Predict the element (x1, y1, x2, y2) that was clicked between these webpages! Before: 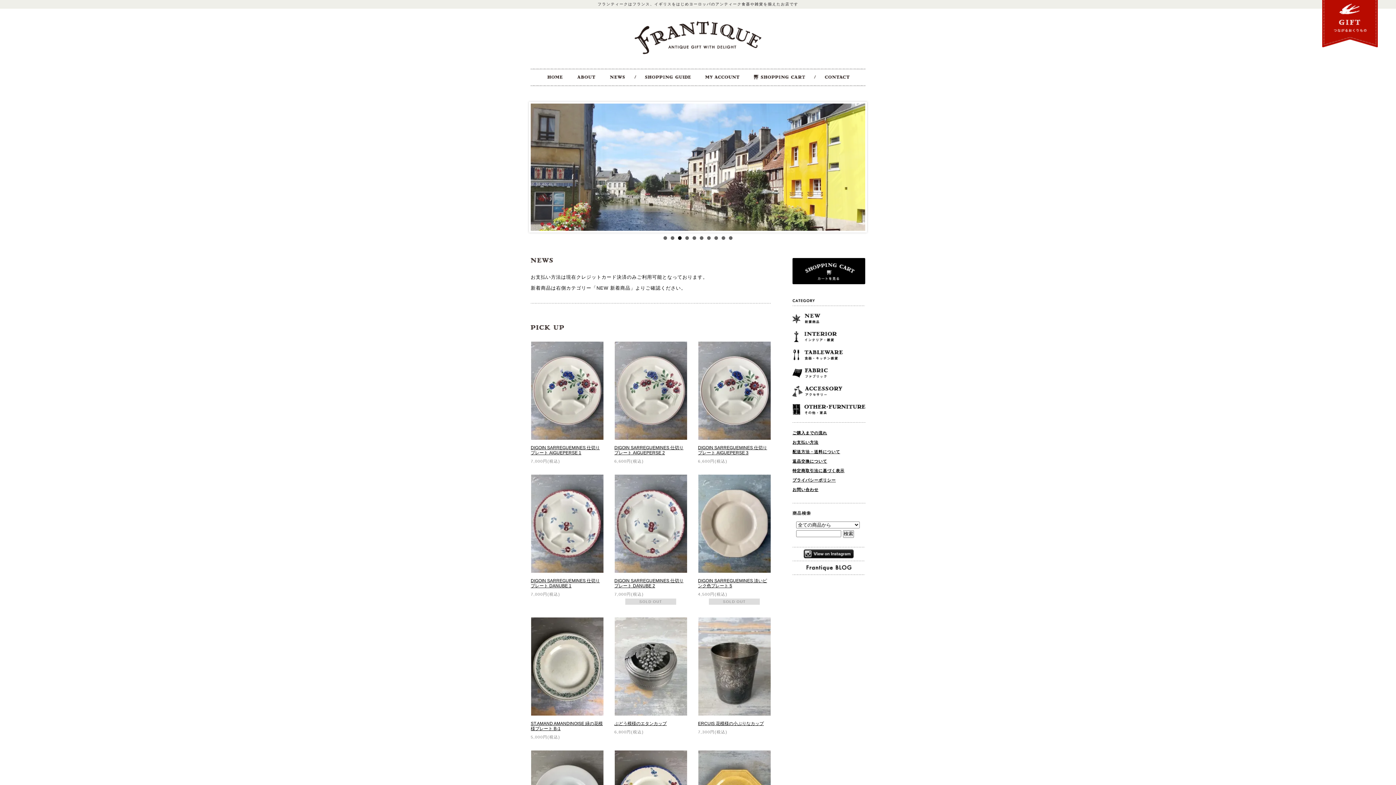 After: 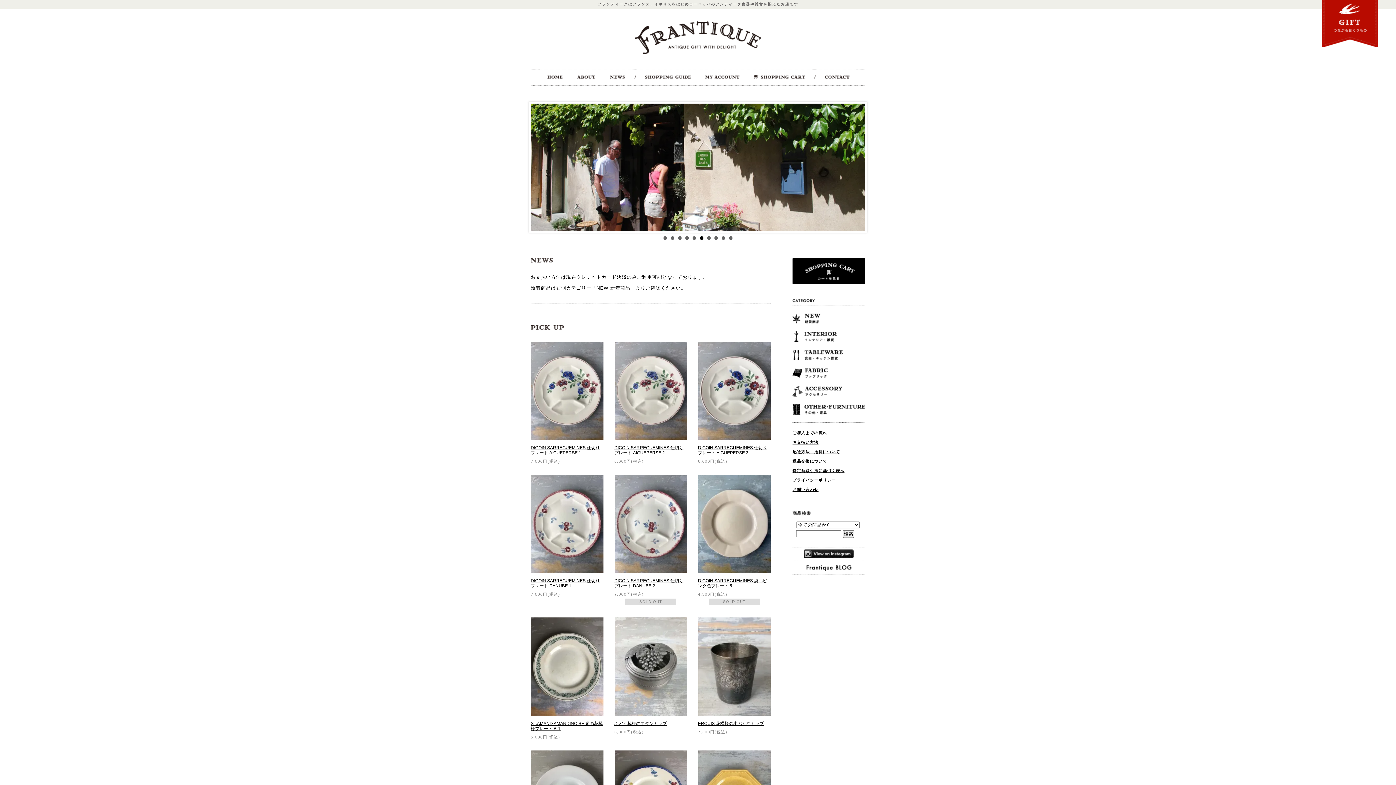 Action: bbox: (602, 69, 631, 85)